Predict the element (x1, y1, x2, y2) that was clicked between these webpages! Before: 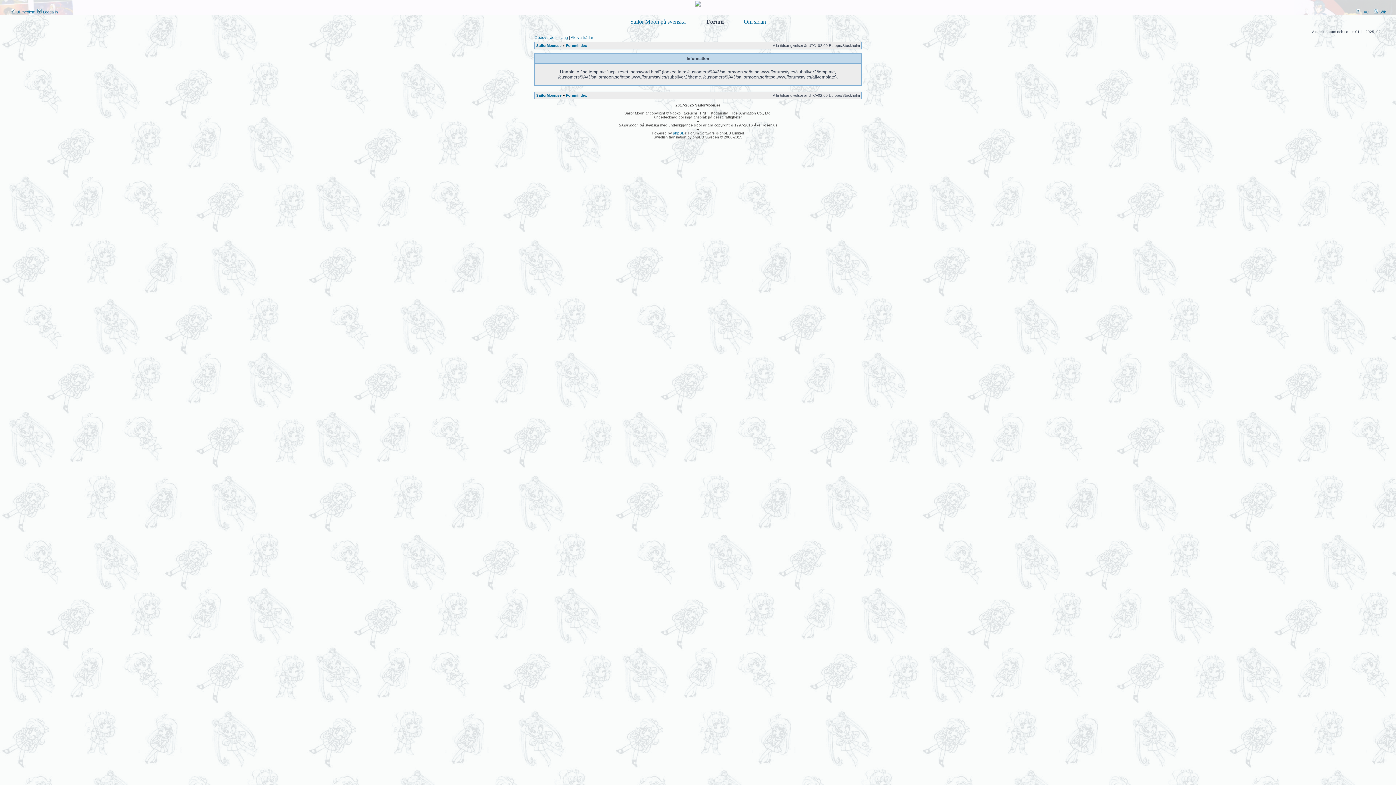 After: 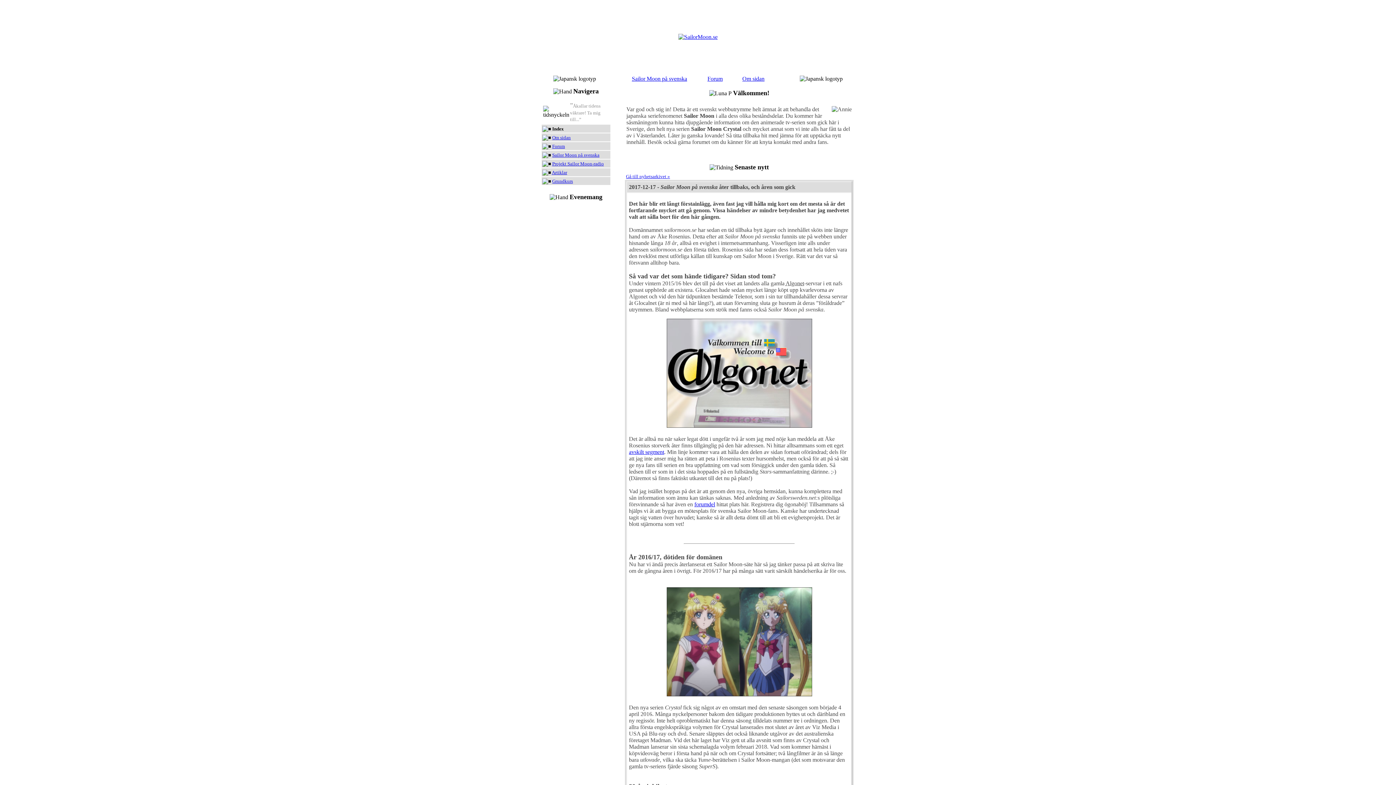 Action: bbox: (536, 93, 561, 97) label: SailorMoon.se